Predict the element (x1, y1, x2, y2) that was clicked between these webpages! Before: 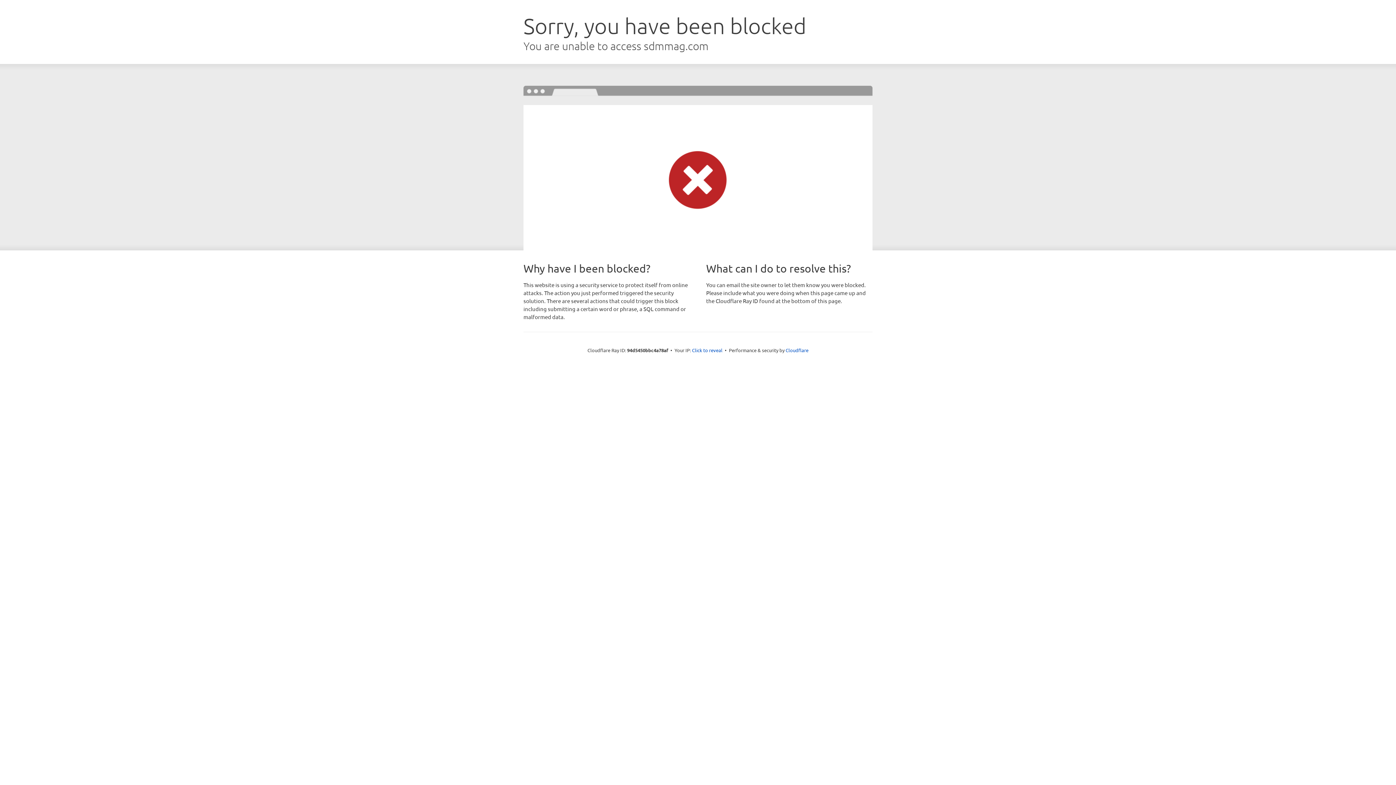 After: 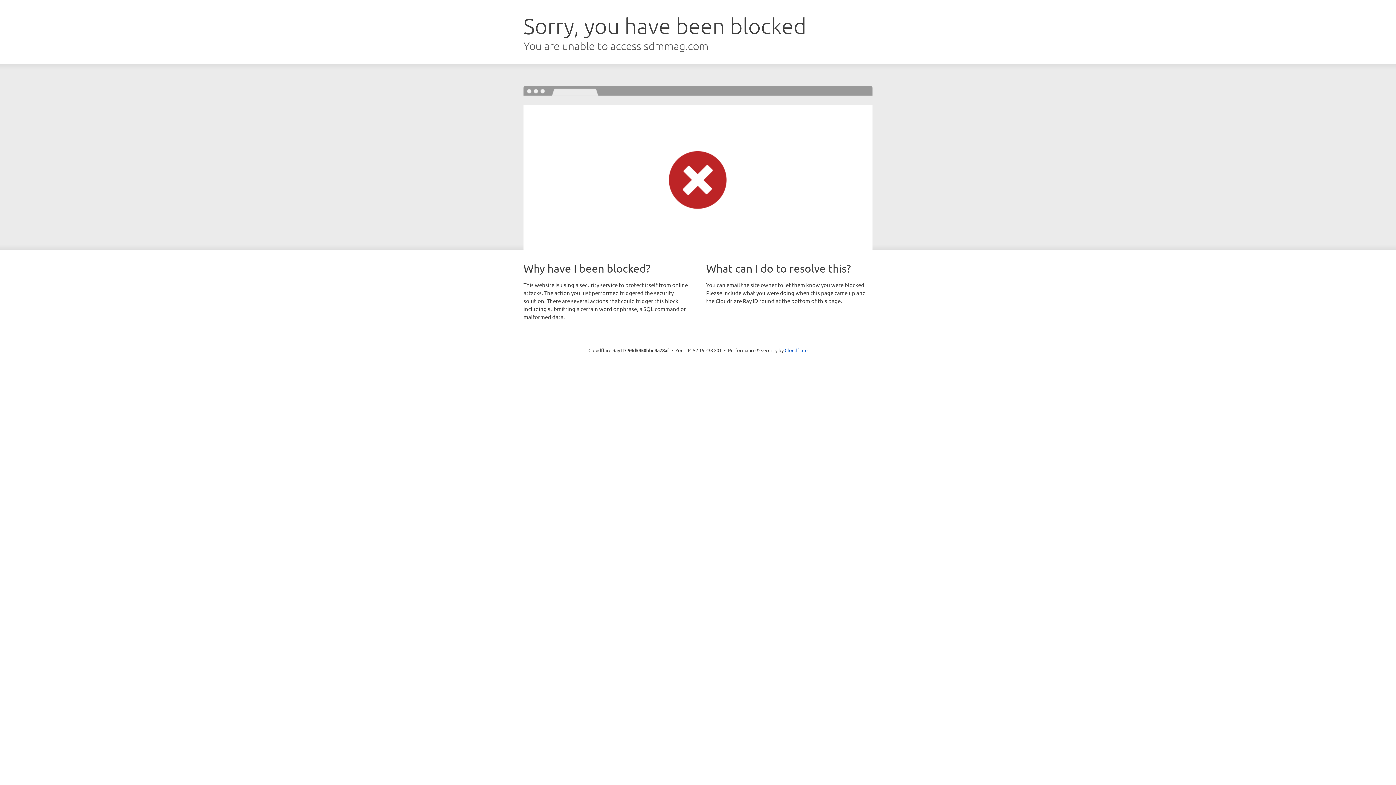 Action: label: Click to reveal bbox: (692, 346, 722, 353)